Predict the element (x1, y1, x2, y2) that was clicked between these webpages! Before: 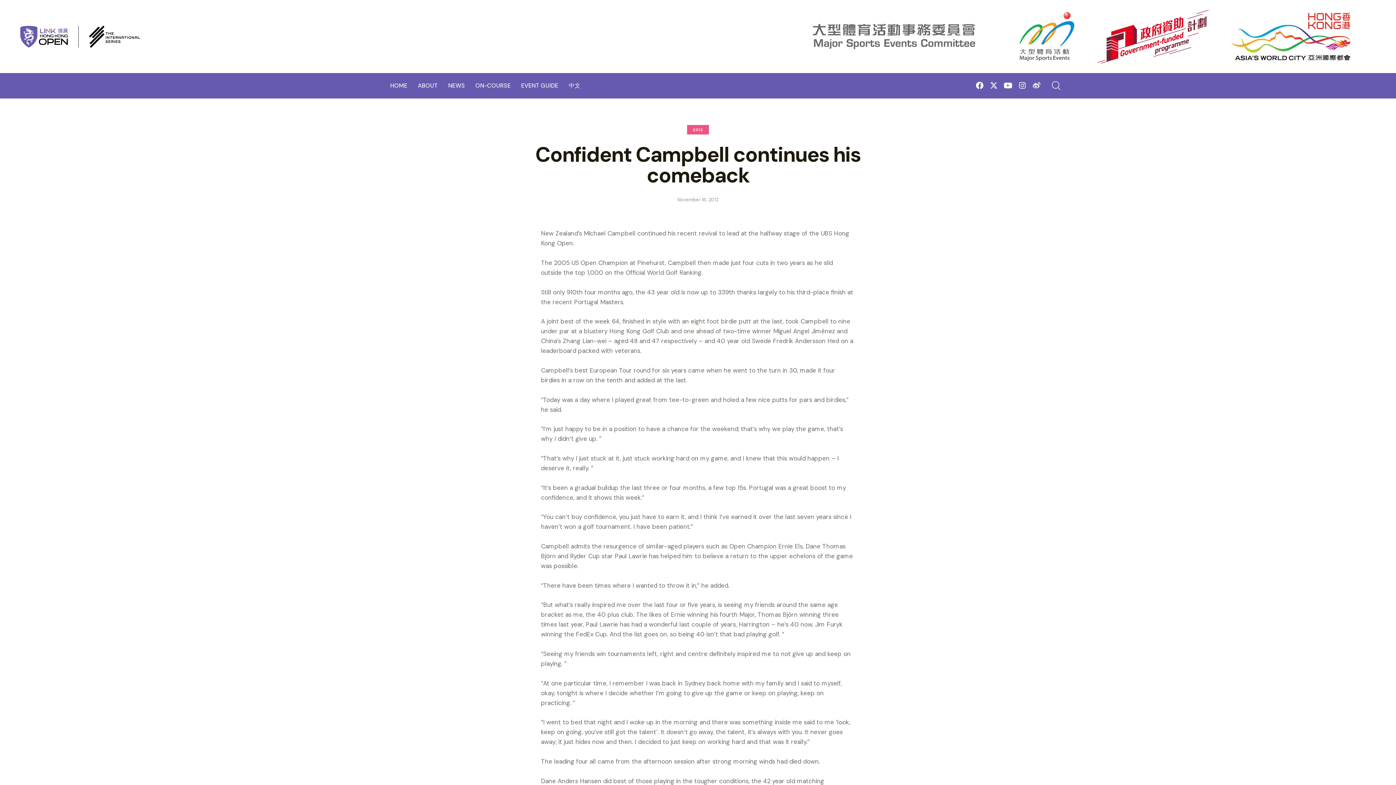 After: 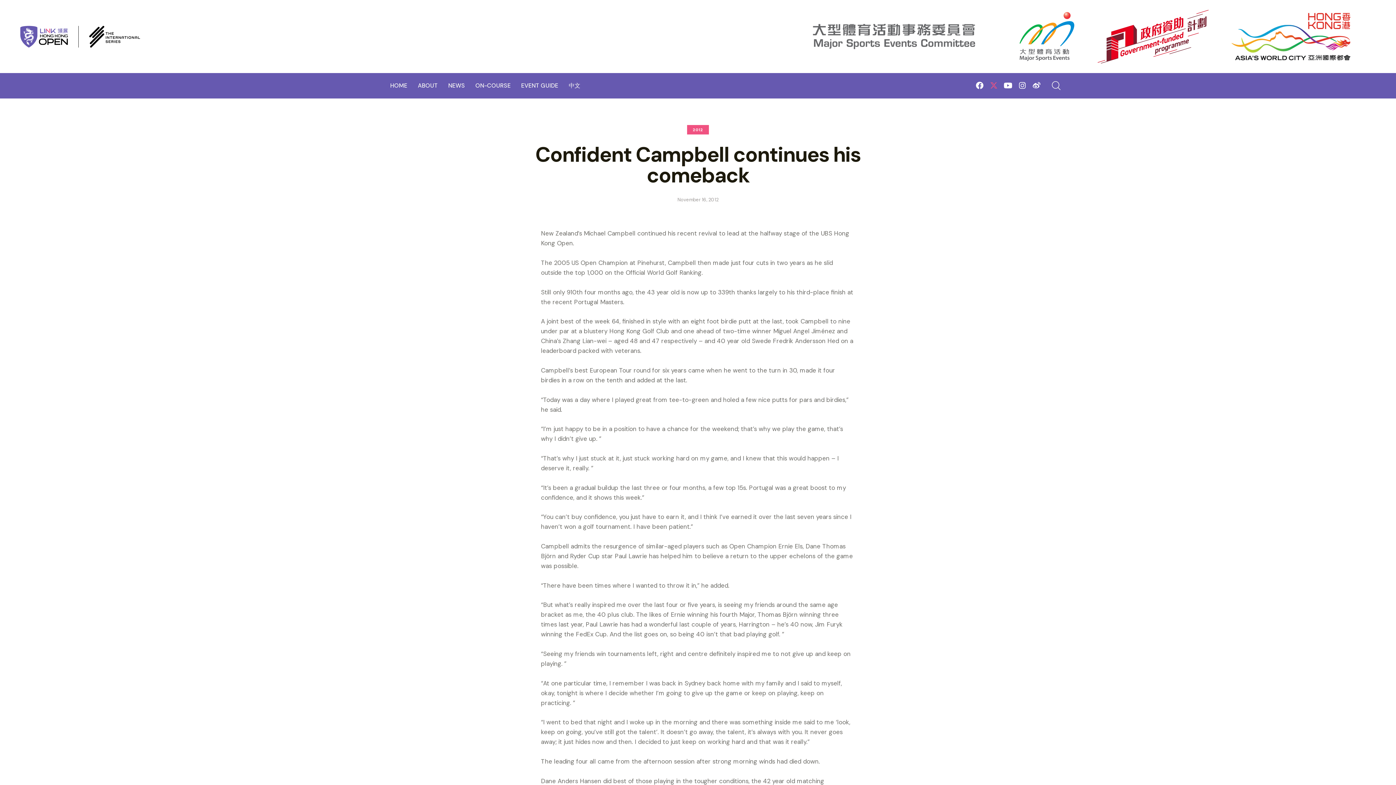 Action: bbox: (988, 80, 999, 91) label: X-twitter